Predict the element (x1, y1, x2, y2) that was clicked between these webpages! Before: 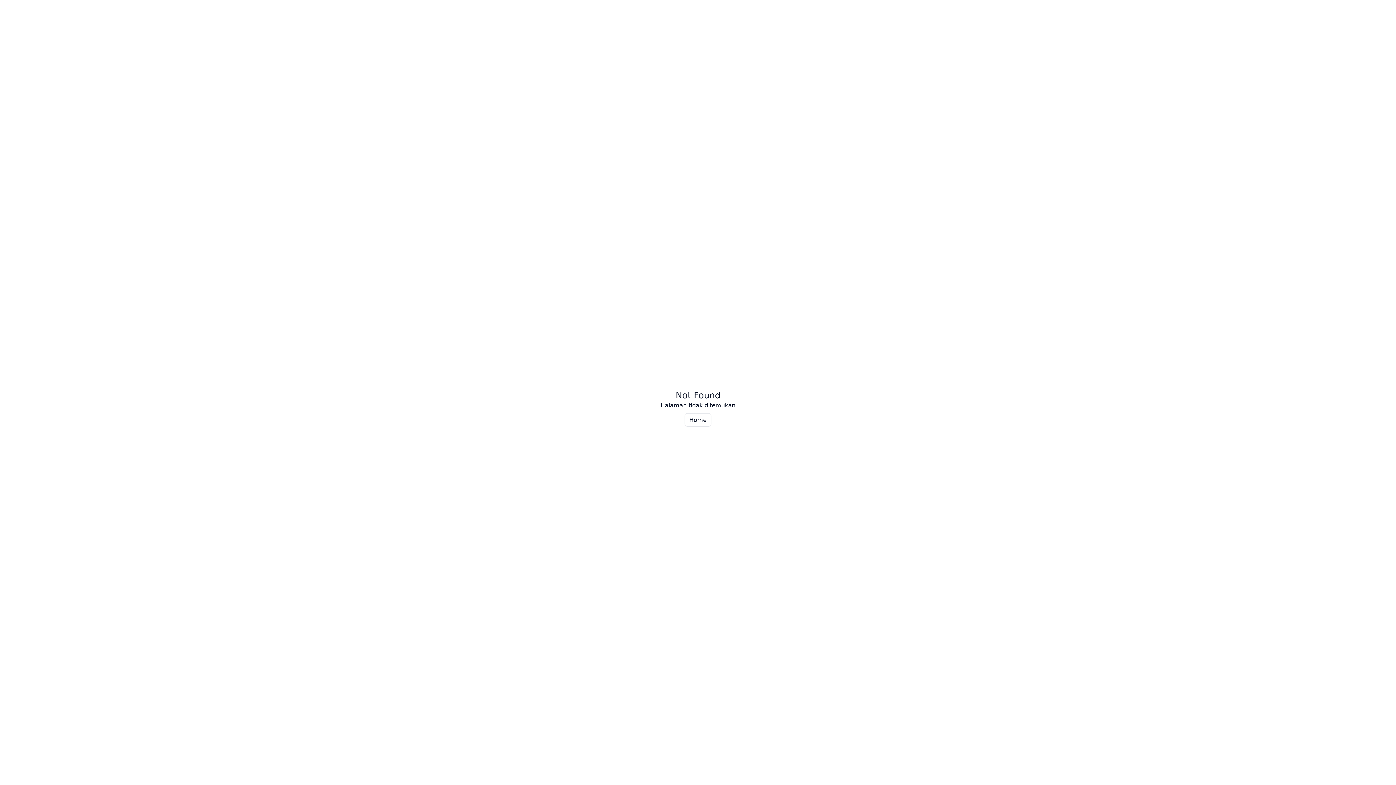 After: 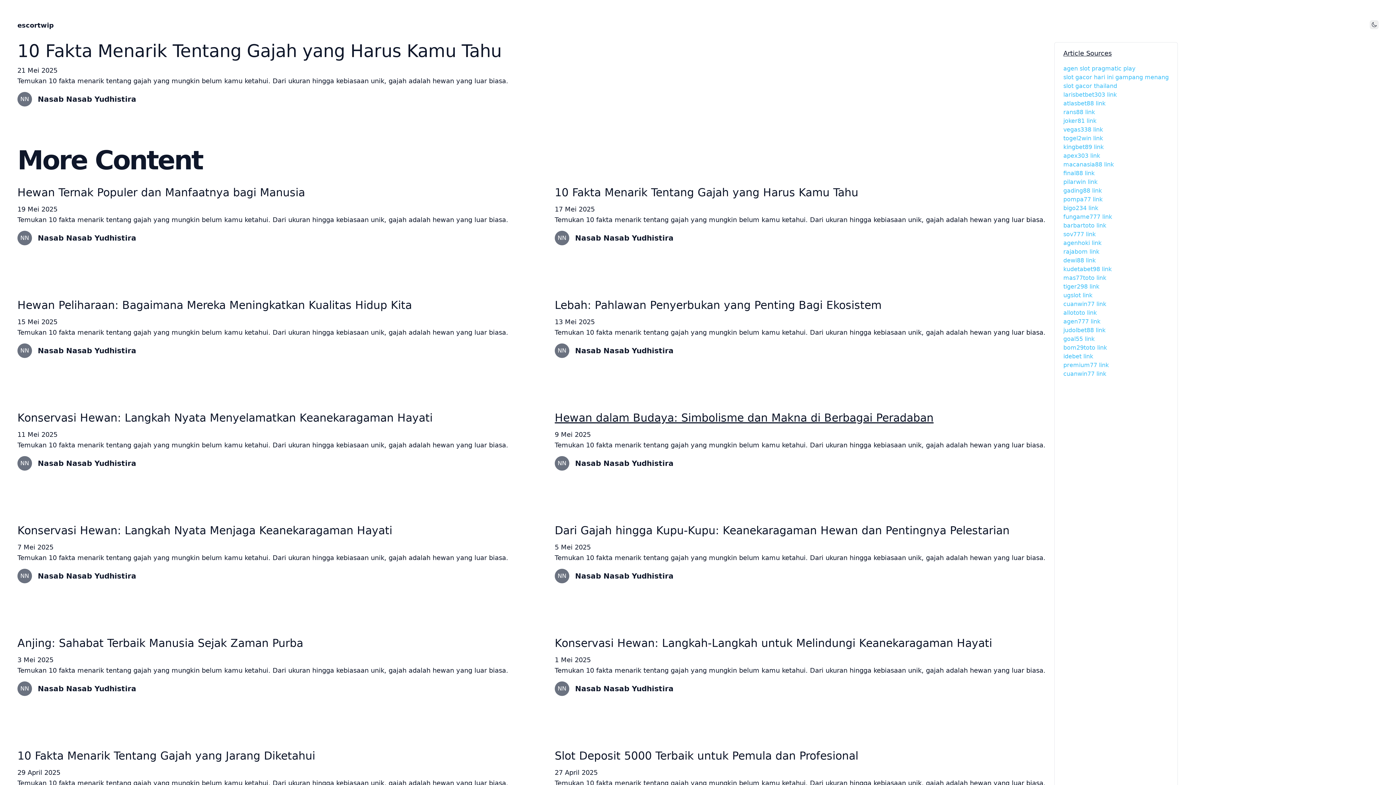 Action: label: Home bbox: (684, 413, 711, 426)